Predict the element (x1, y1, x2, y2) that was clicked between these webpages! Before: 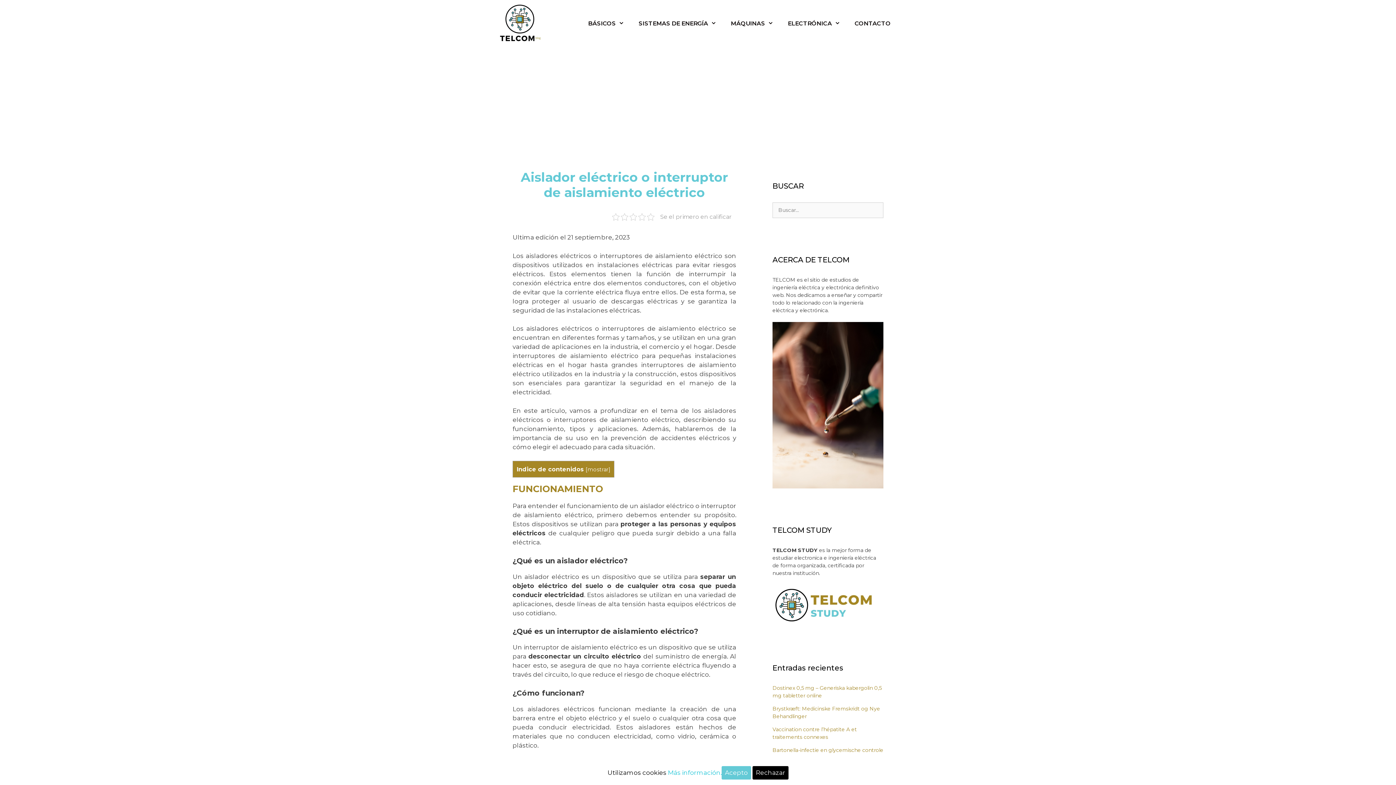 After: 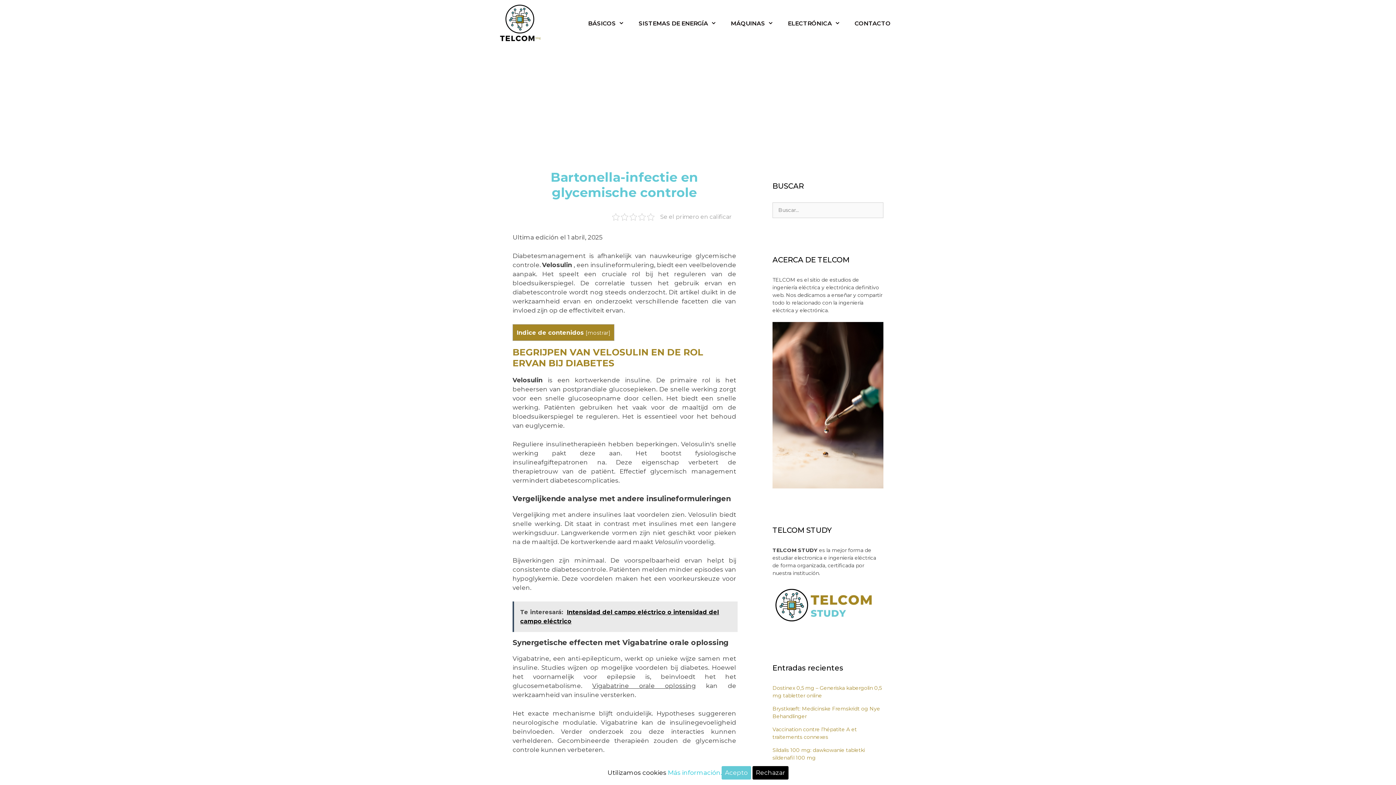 Action: label: Bartonella-infectie en glycemische controle bbox: (772, 747, 883, 753)